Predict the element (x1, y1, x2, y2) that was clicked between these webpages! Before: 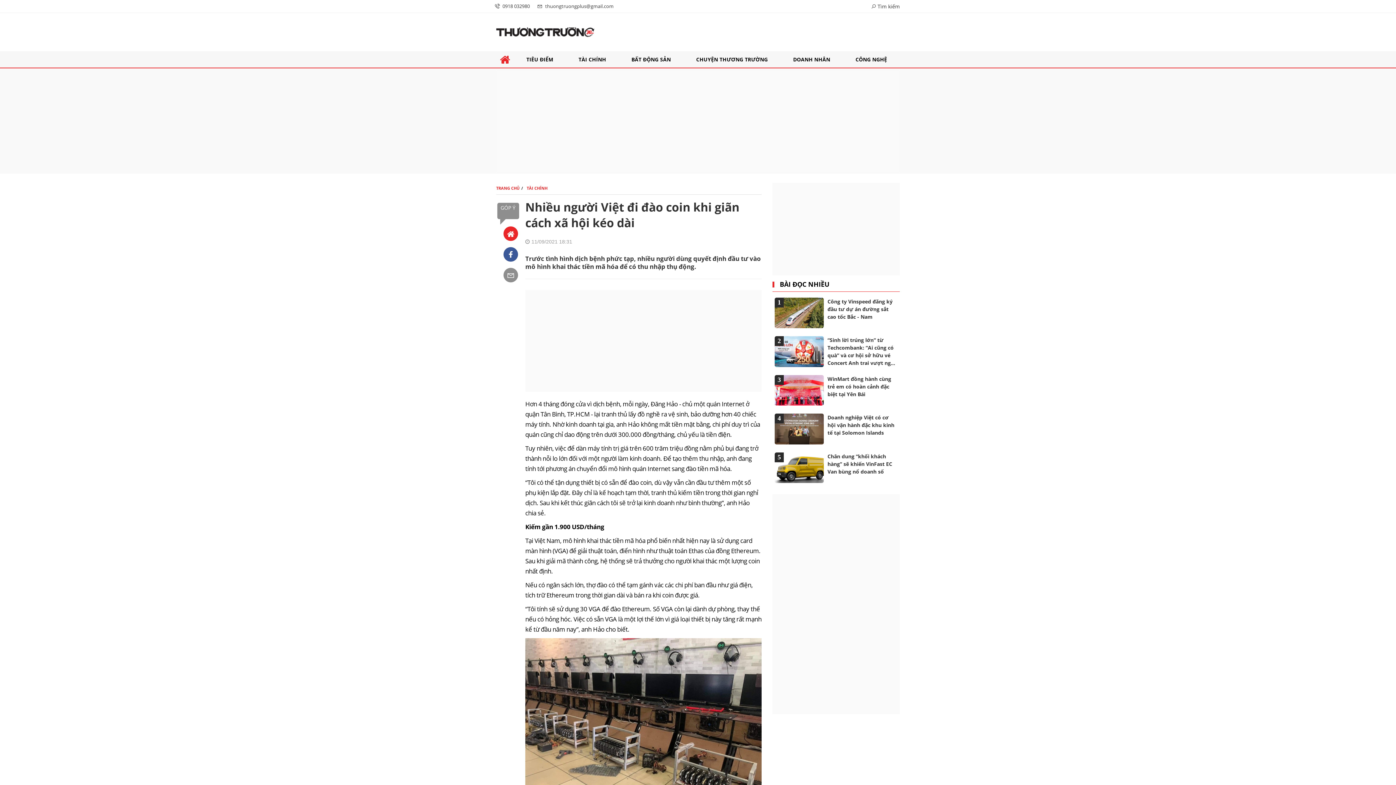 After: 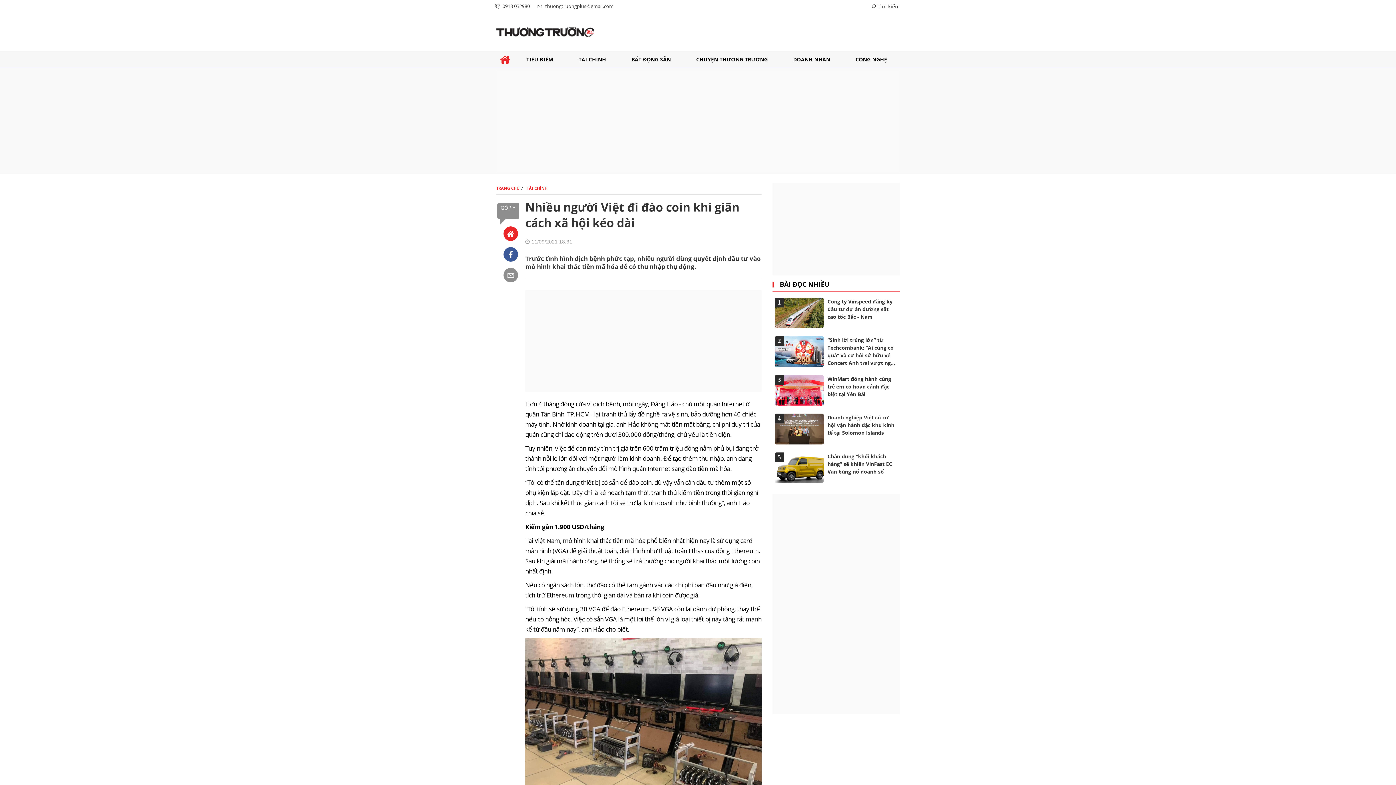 Action: bbox: (503, 268, 518, 282)